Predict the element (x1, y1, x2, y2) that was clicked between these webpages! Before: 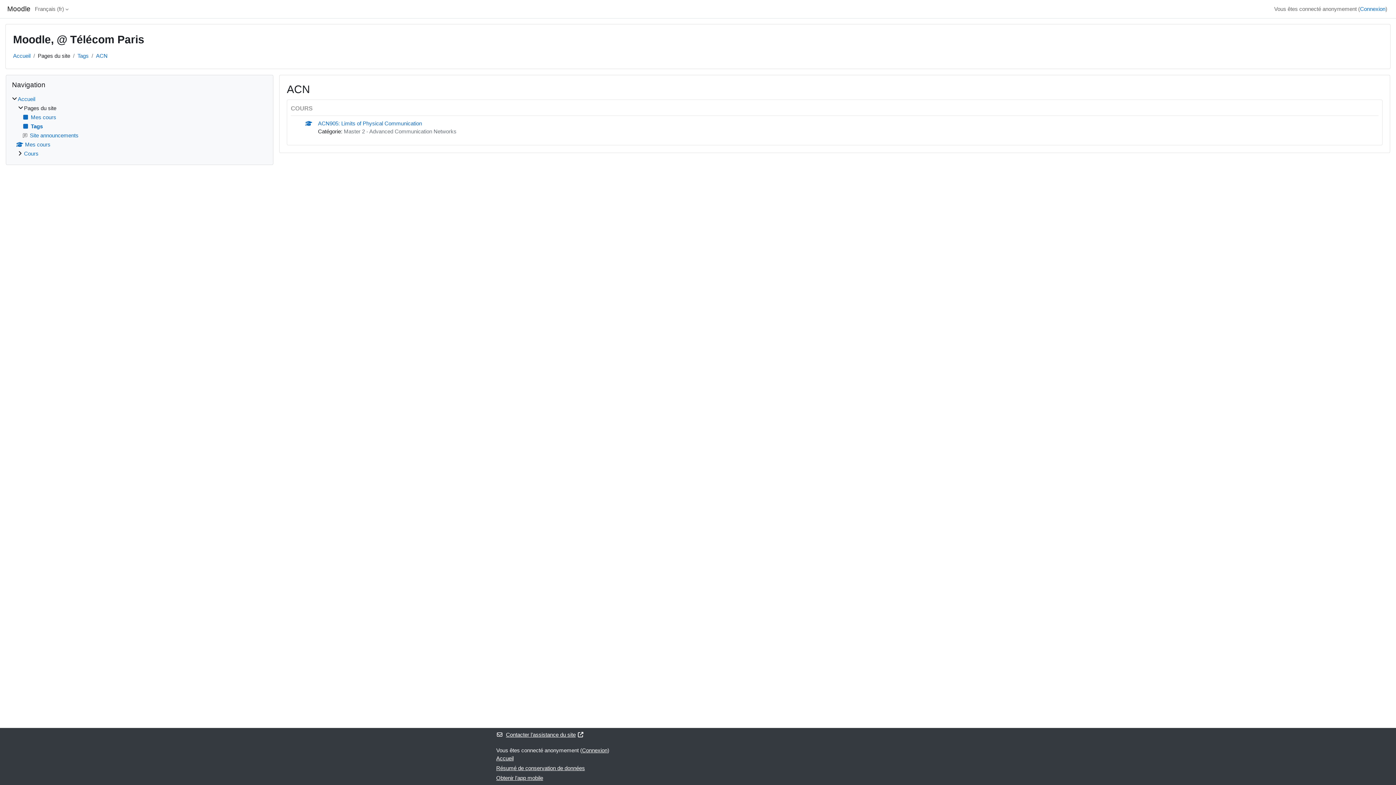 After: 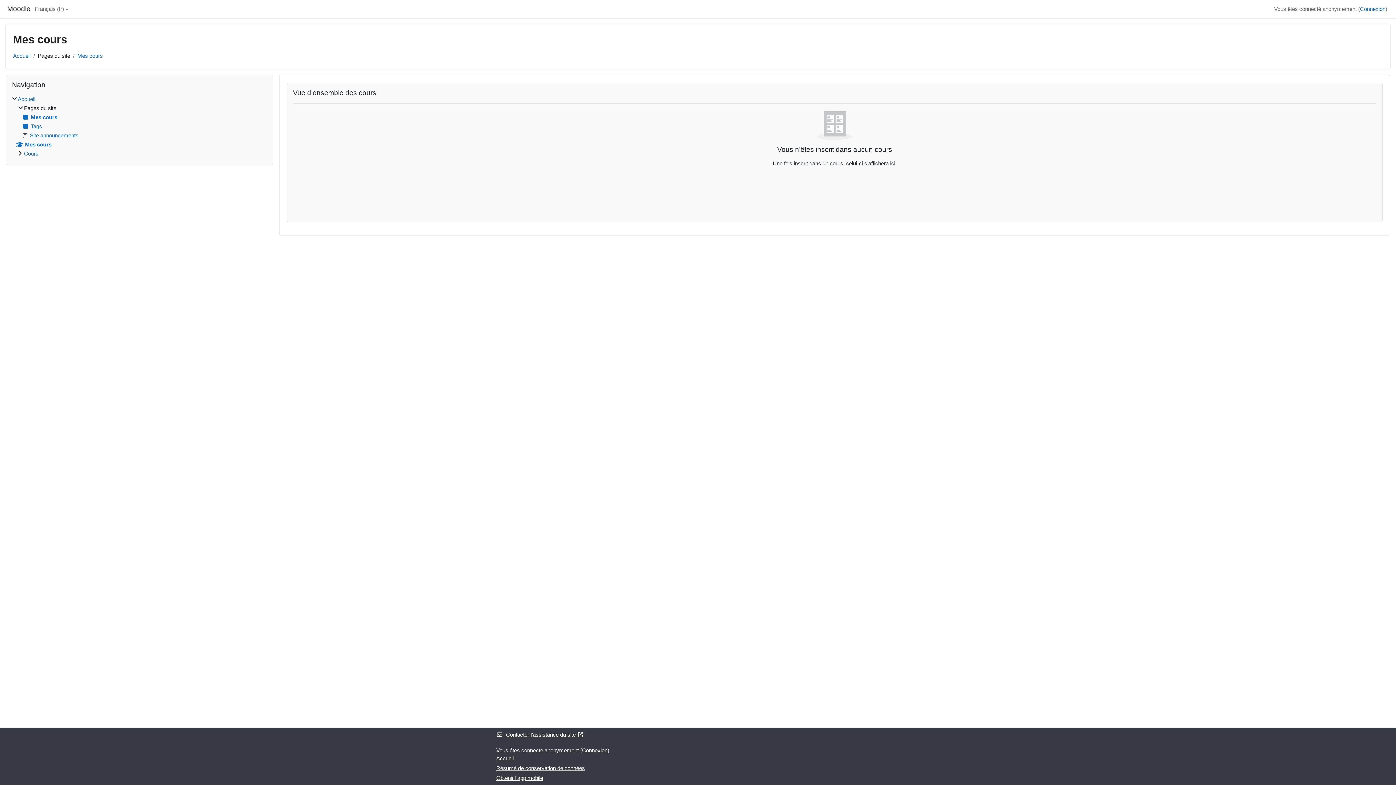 Action: label: Mes cours bbox: (22, 114, 56, 120)